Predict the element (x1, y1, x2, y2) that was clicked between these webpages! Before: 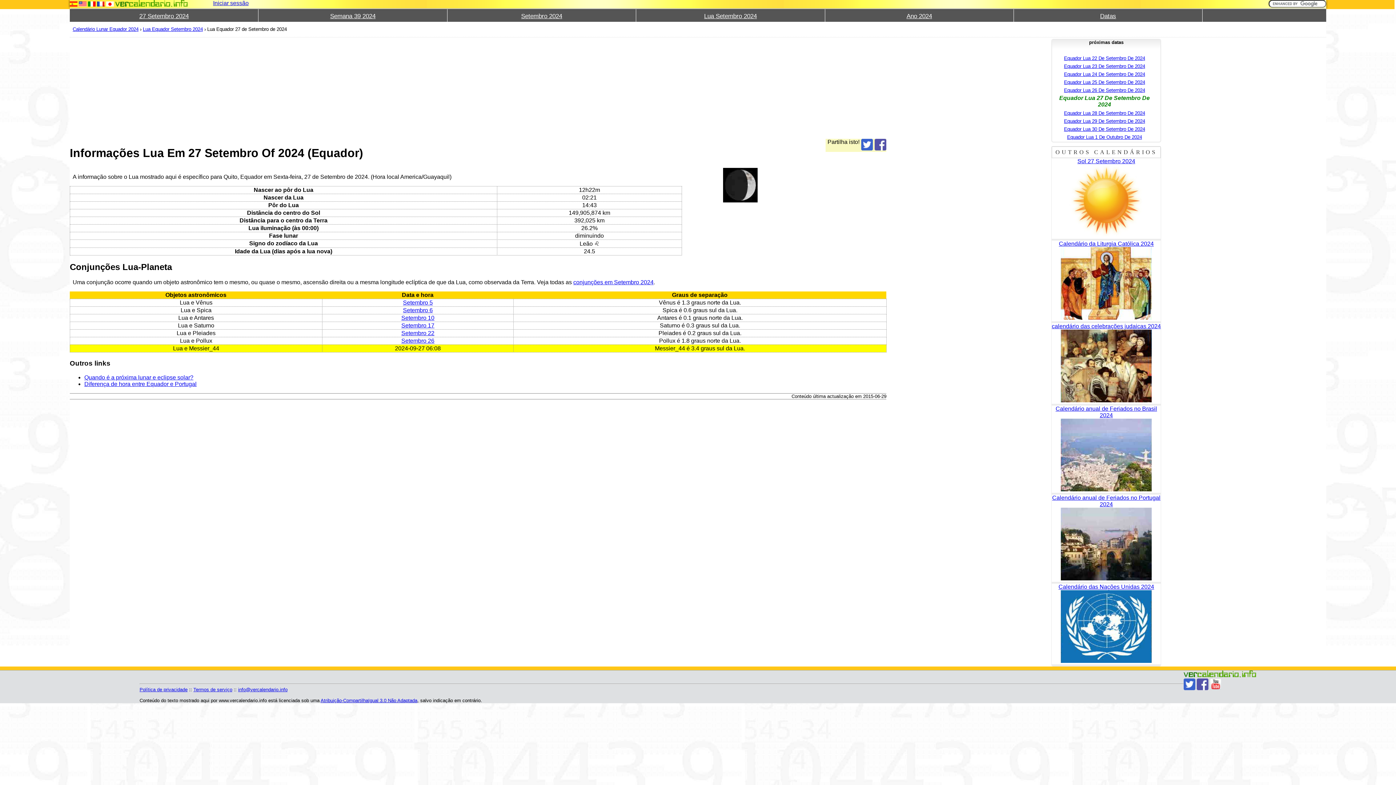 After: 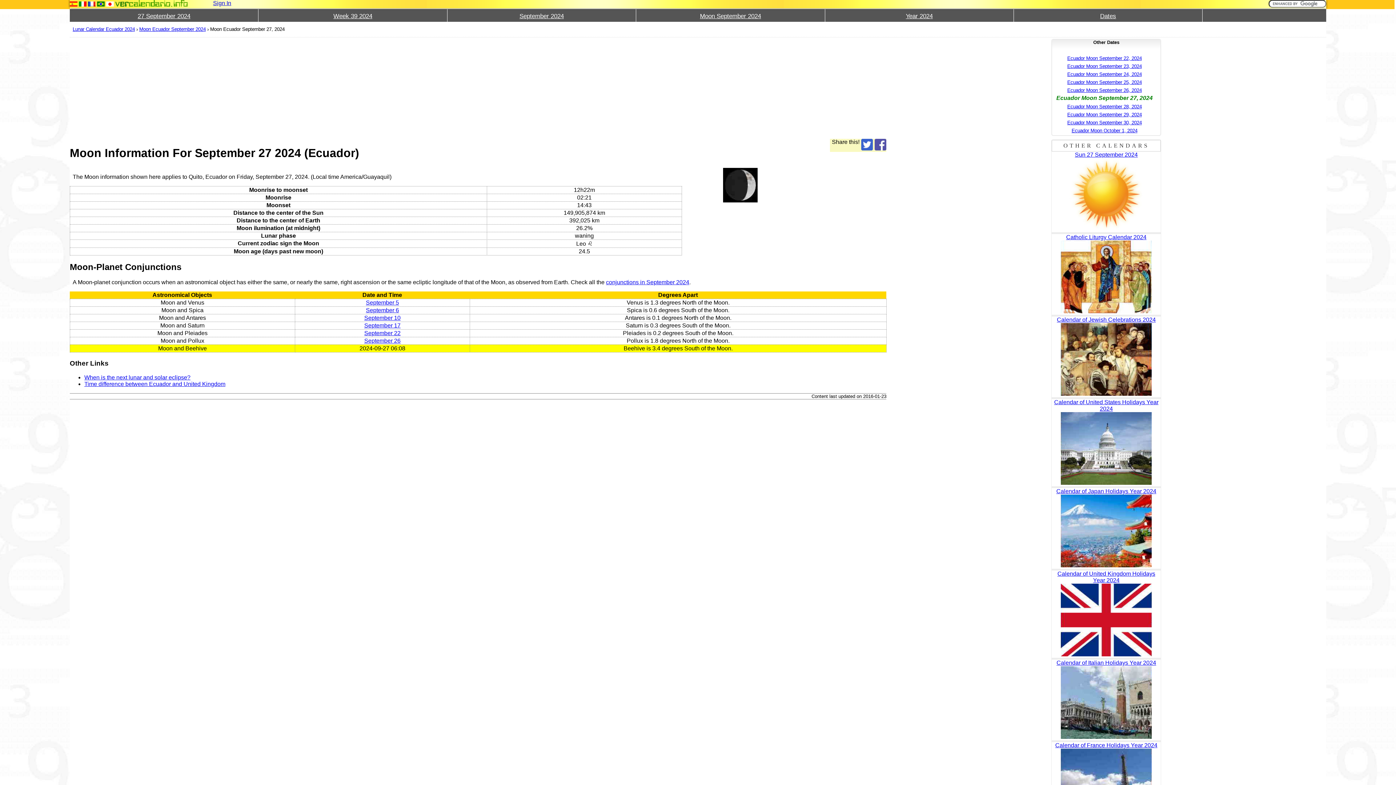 Action: bbox: (78, 1, 86, 6)